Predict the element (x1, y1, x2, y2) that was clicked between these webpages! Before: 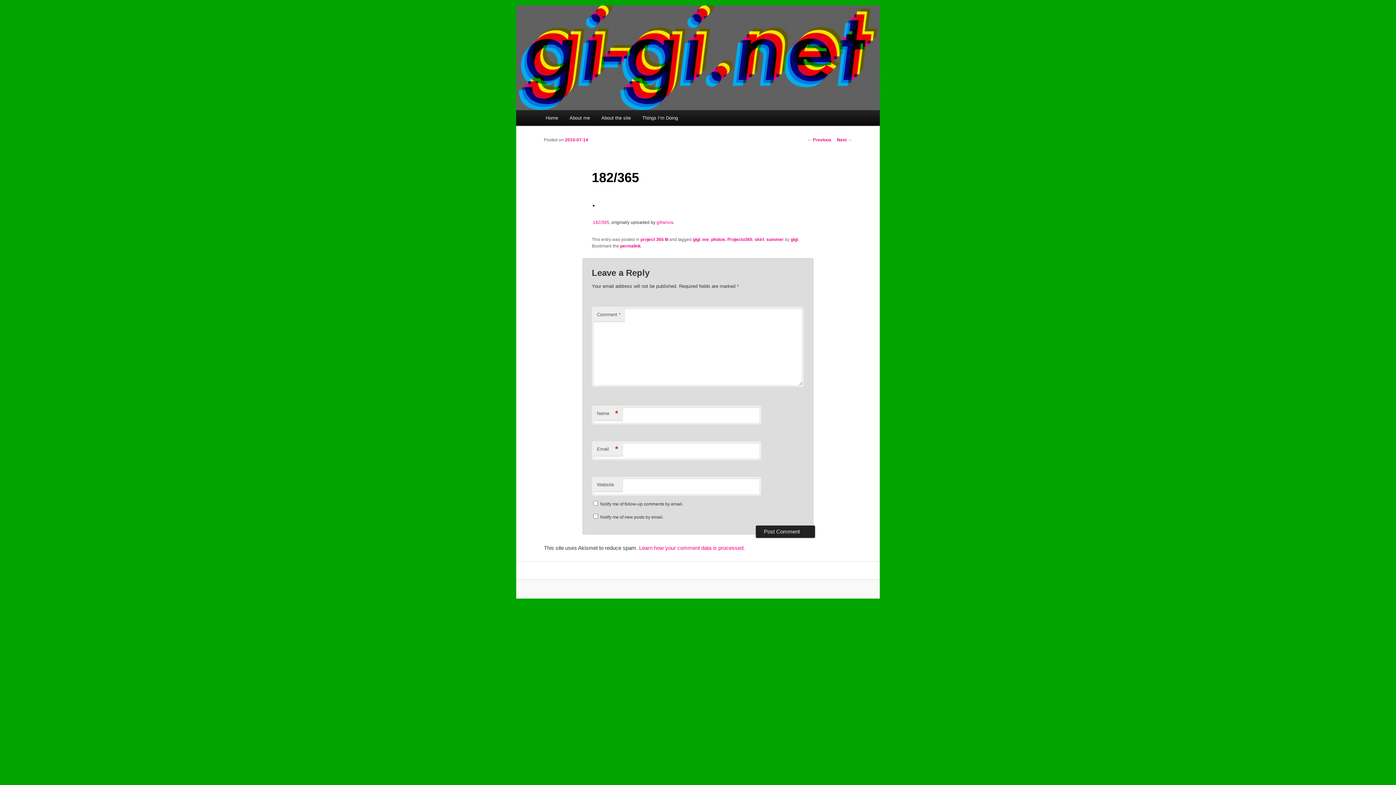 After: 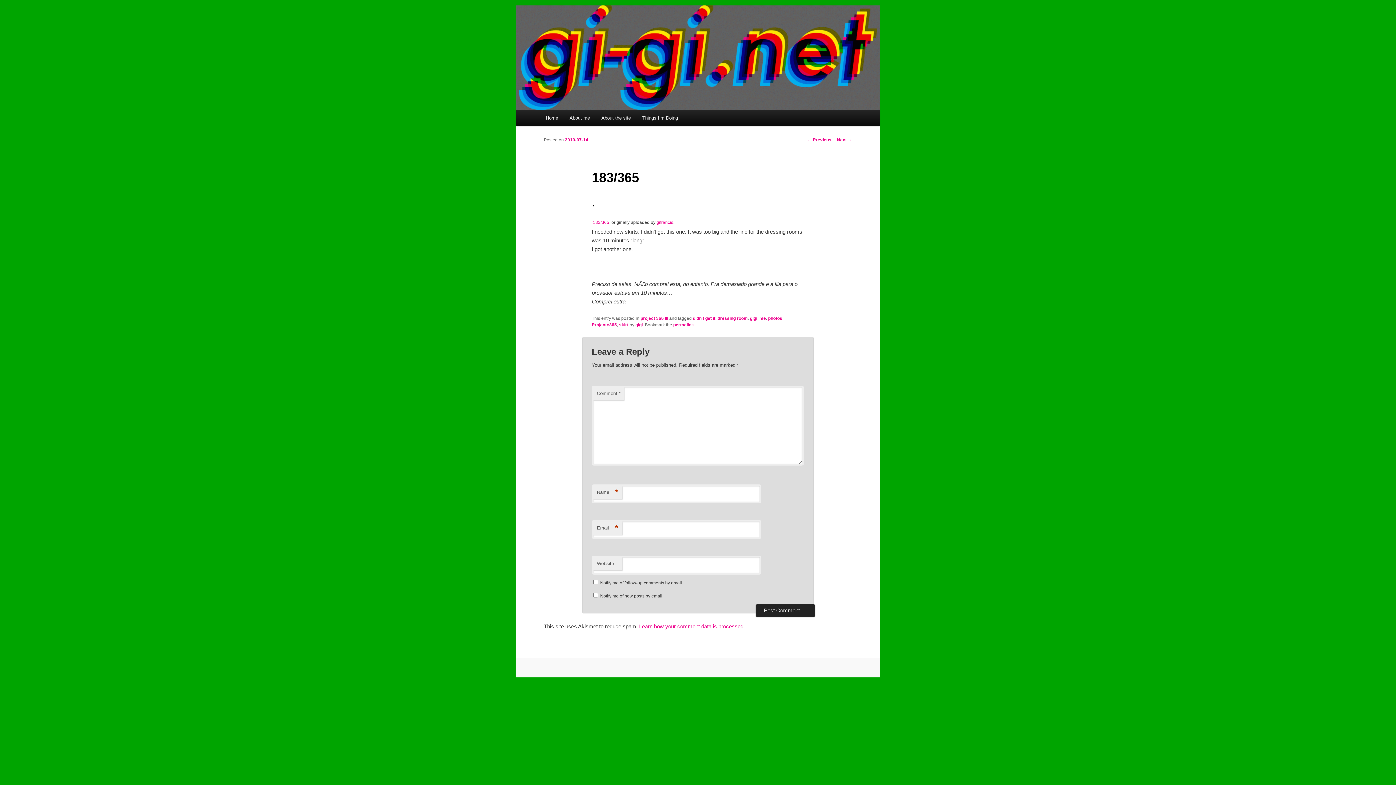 Action: bbox: (837, 137, 852, 142) label: Next →